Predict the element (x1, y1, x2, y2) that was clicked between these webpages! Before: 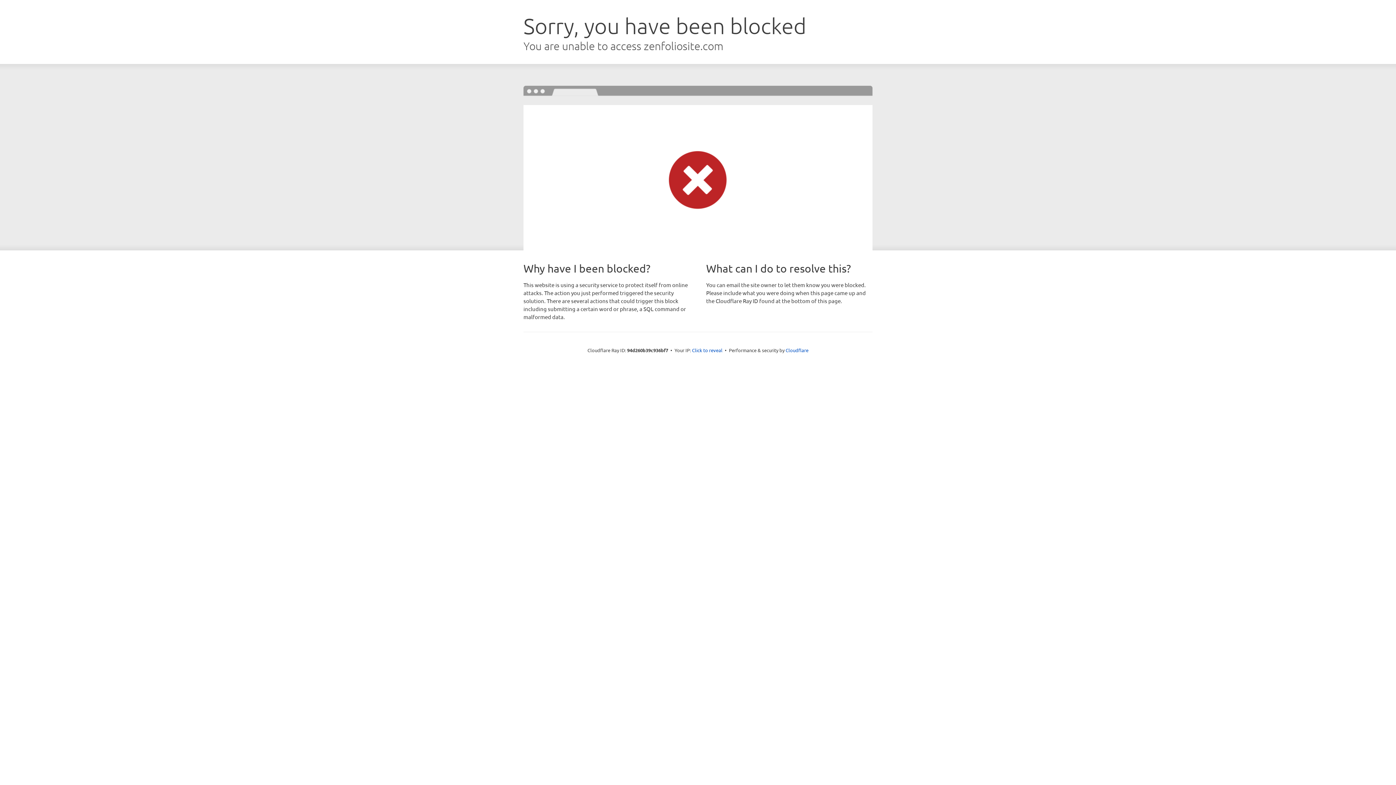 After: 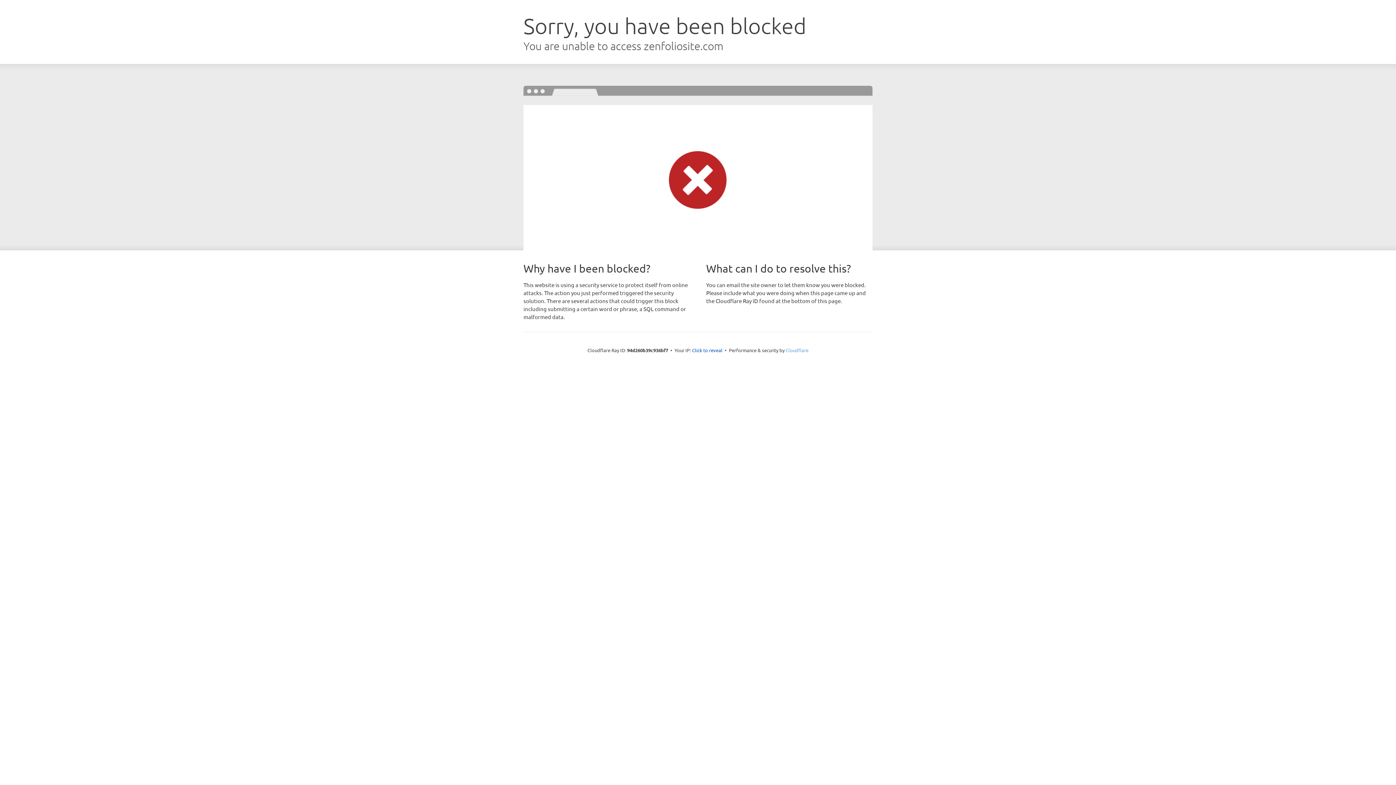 Action: bbox: (785, 347, 808, 353) label: Cloudflare